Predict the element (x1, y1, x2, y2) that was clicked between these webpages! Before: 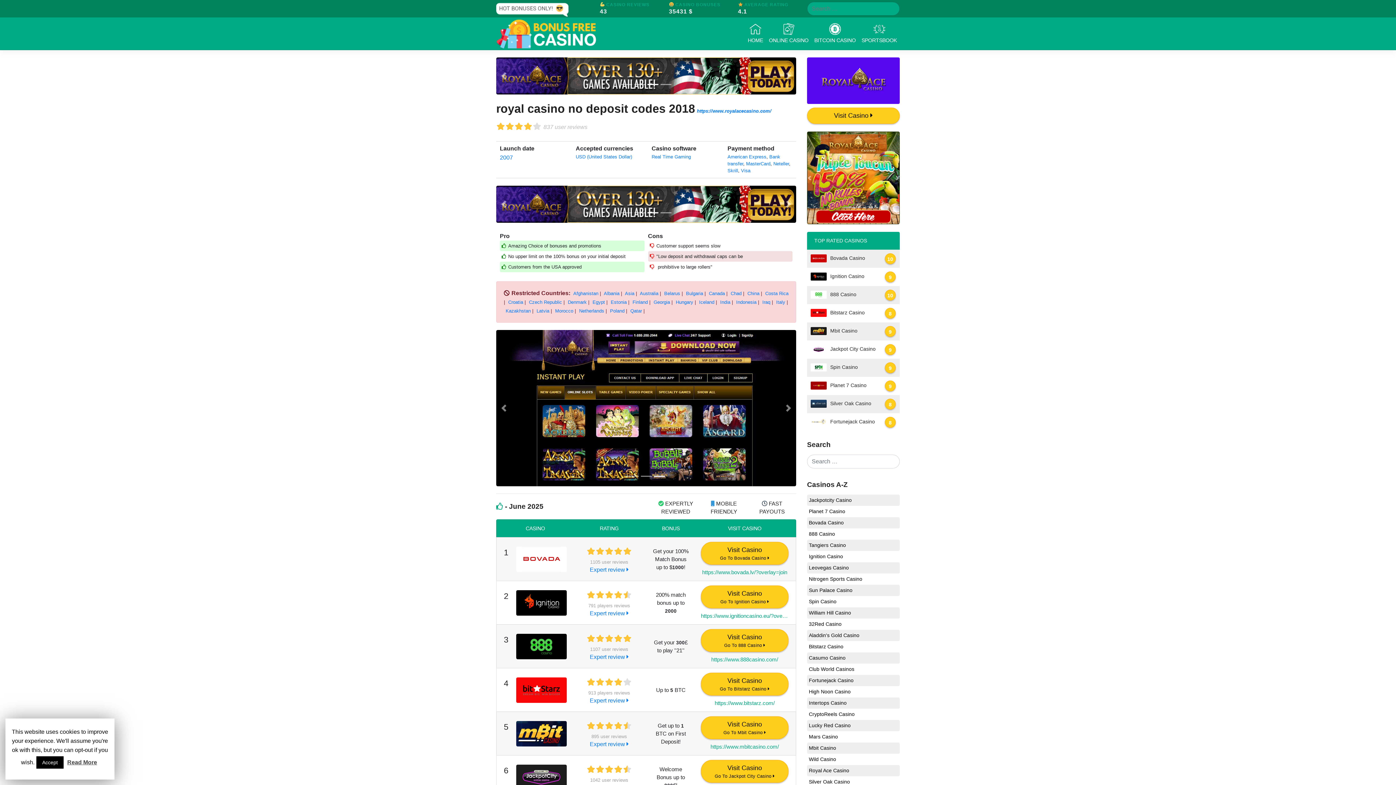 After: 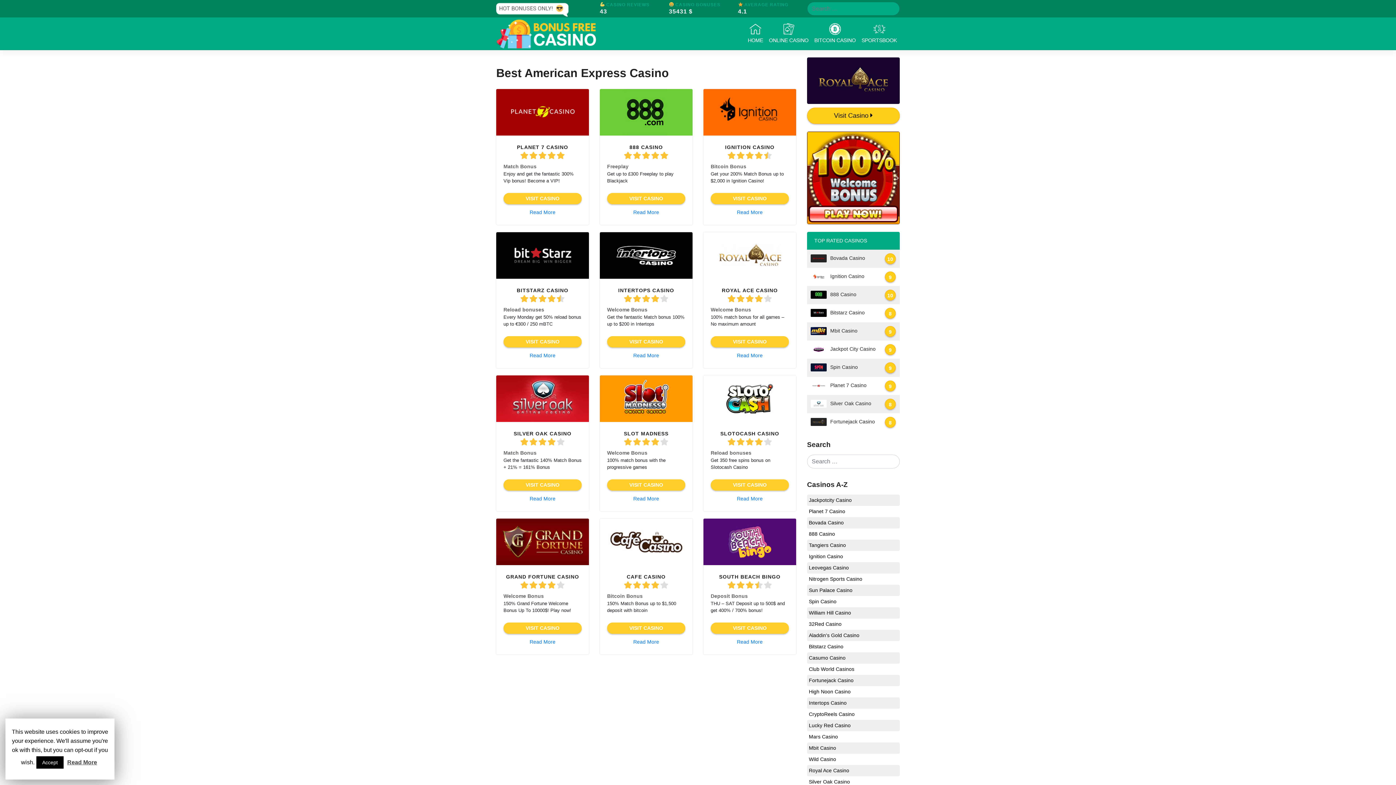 Action: label: American Express bbox: (727, 154, 766, 159)